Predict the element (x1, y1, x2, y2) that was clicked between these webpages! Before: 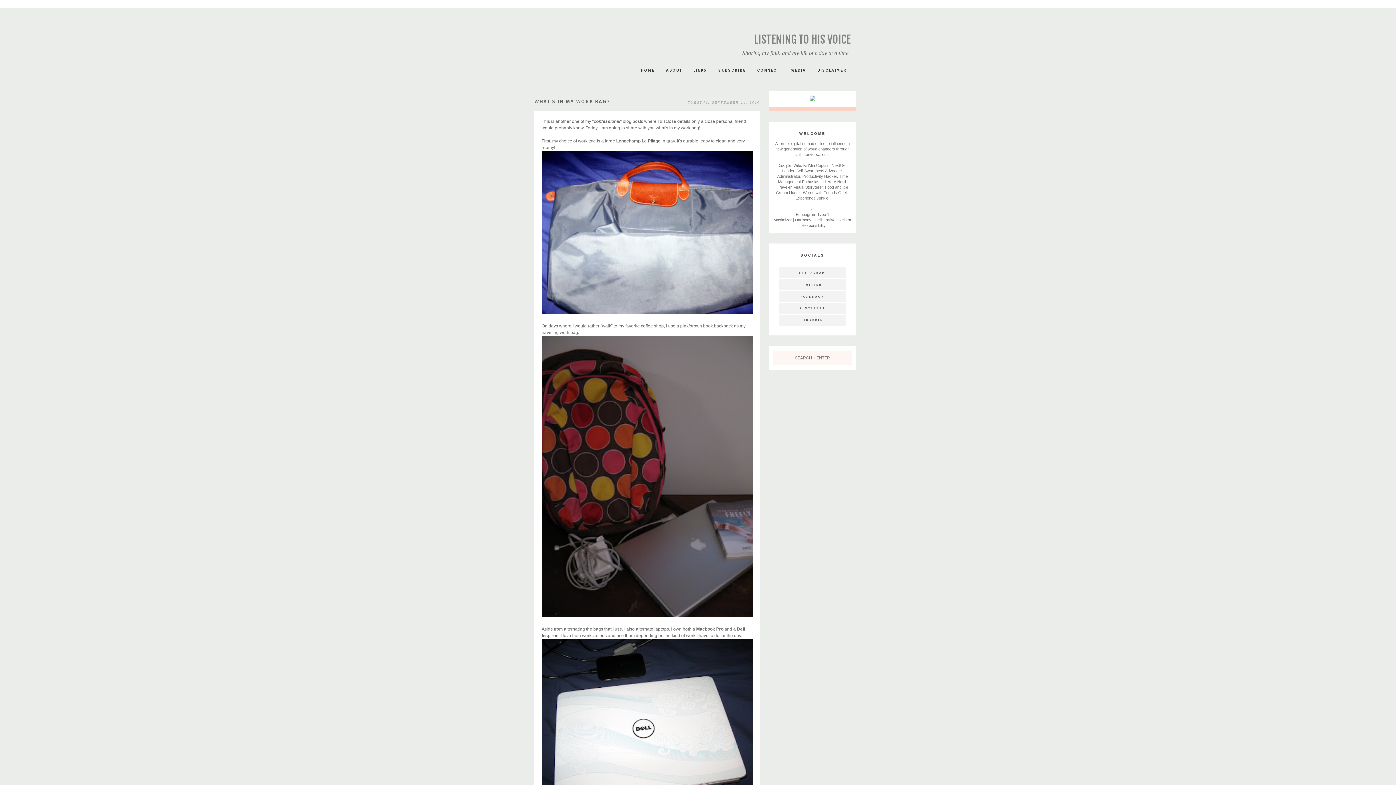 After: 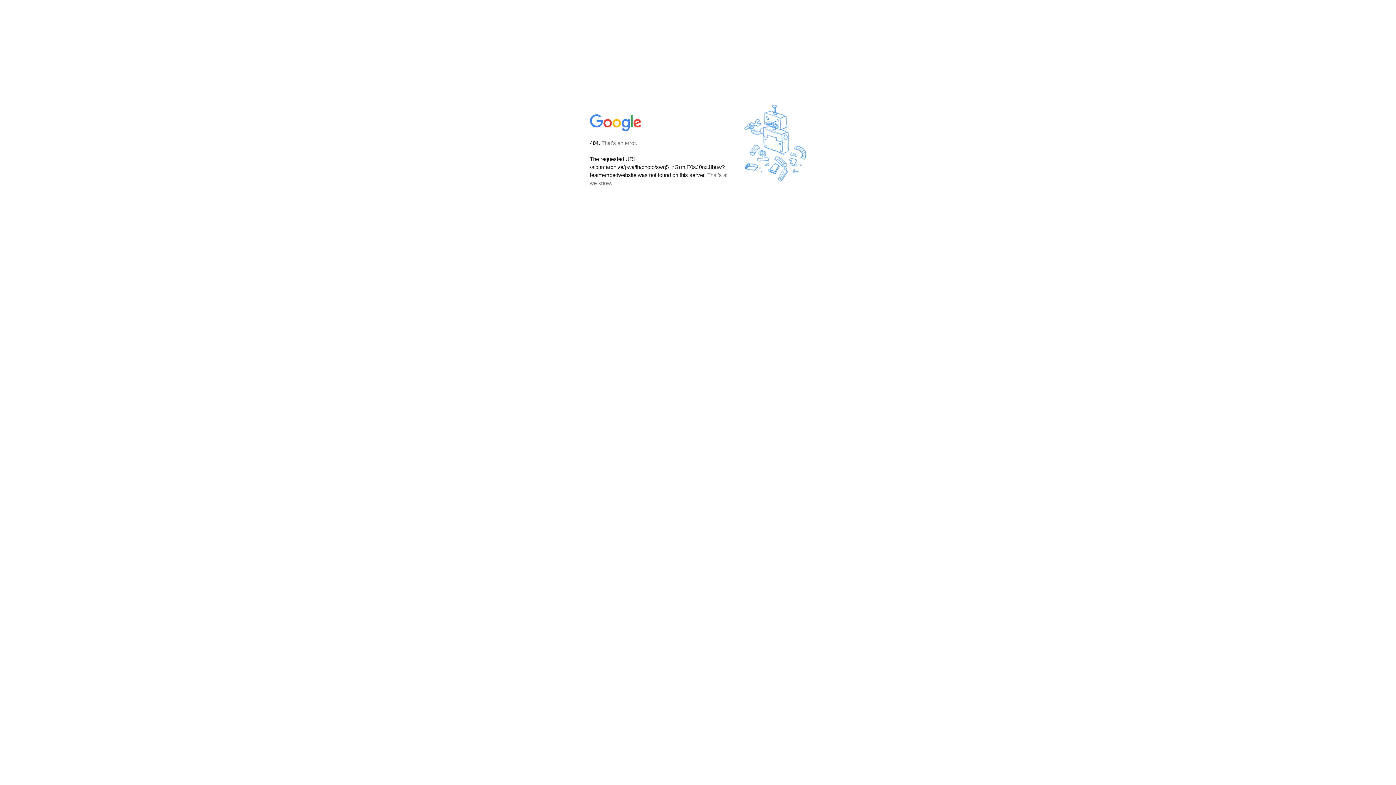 Action: bbox: (541, 613, 753, 618)